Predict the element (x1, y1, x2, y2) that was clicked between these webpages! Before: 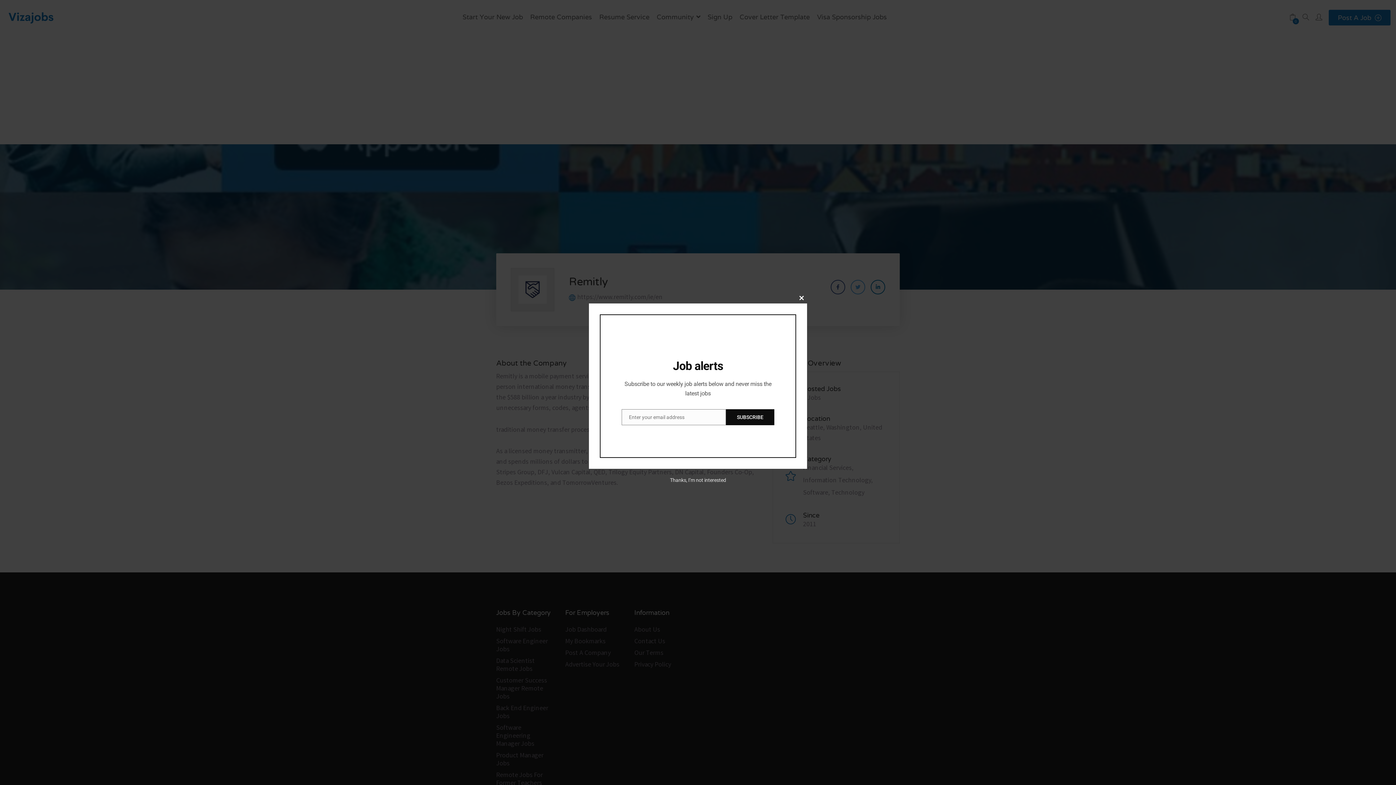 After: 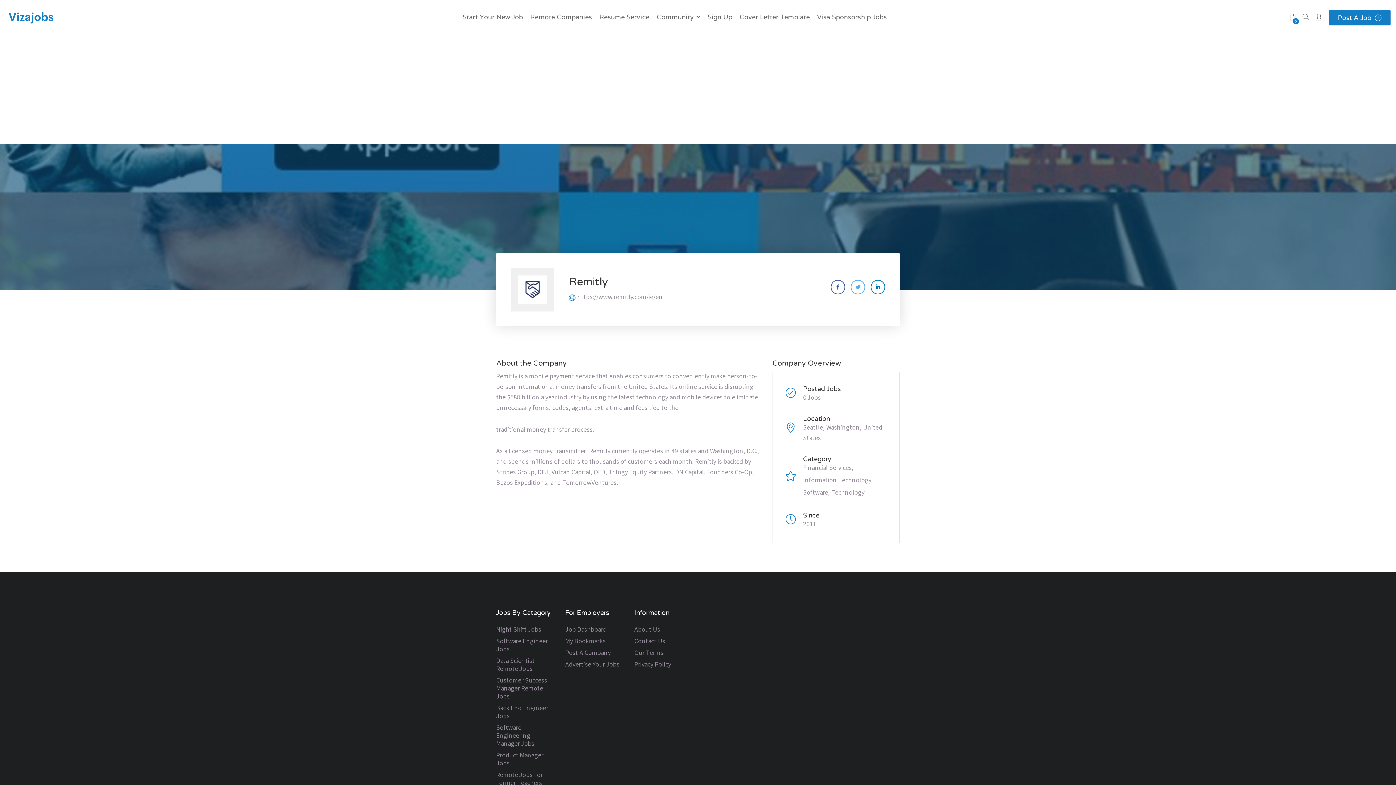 Action: label: Thanks, I’m not interested bbox: (670, 477, 726, 483)